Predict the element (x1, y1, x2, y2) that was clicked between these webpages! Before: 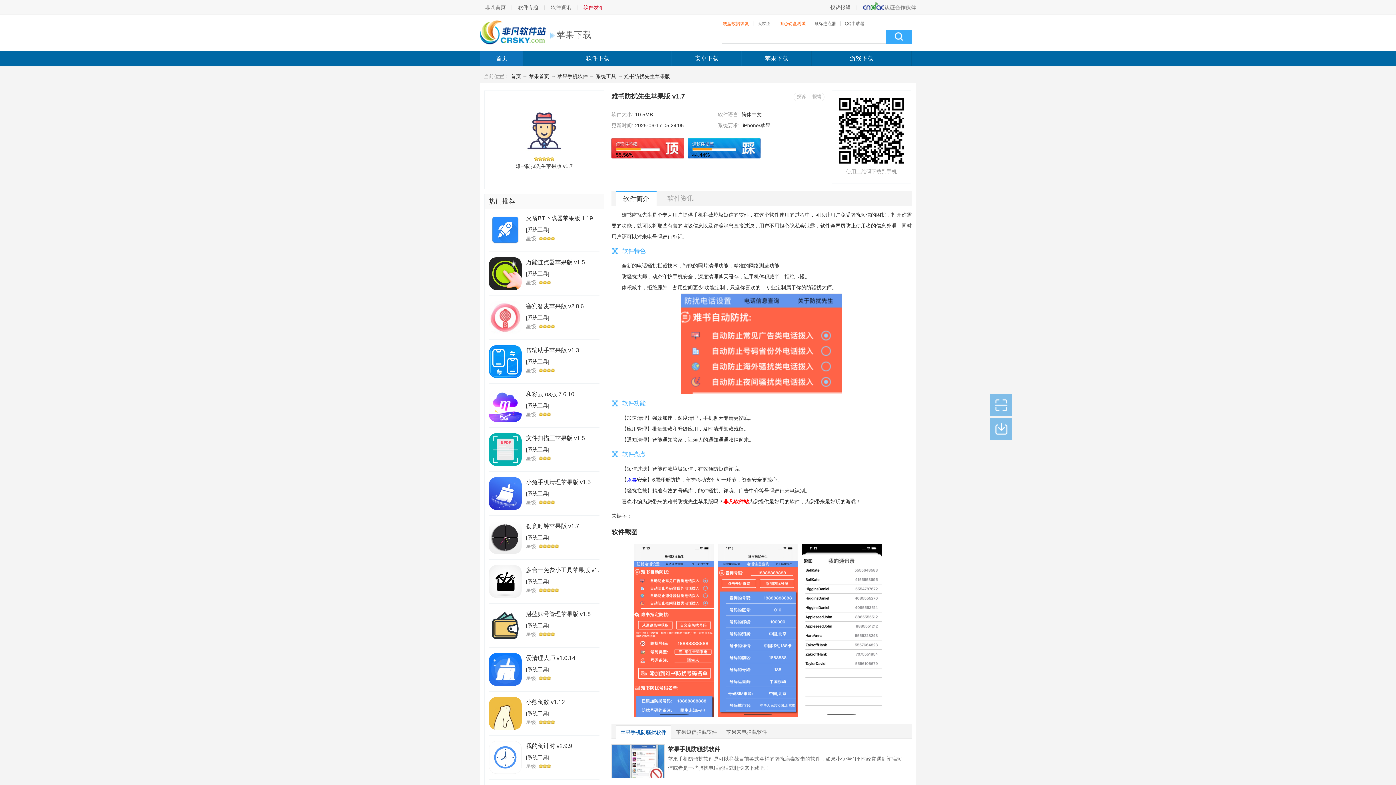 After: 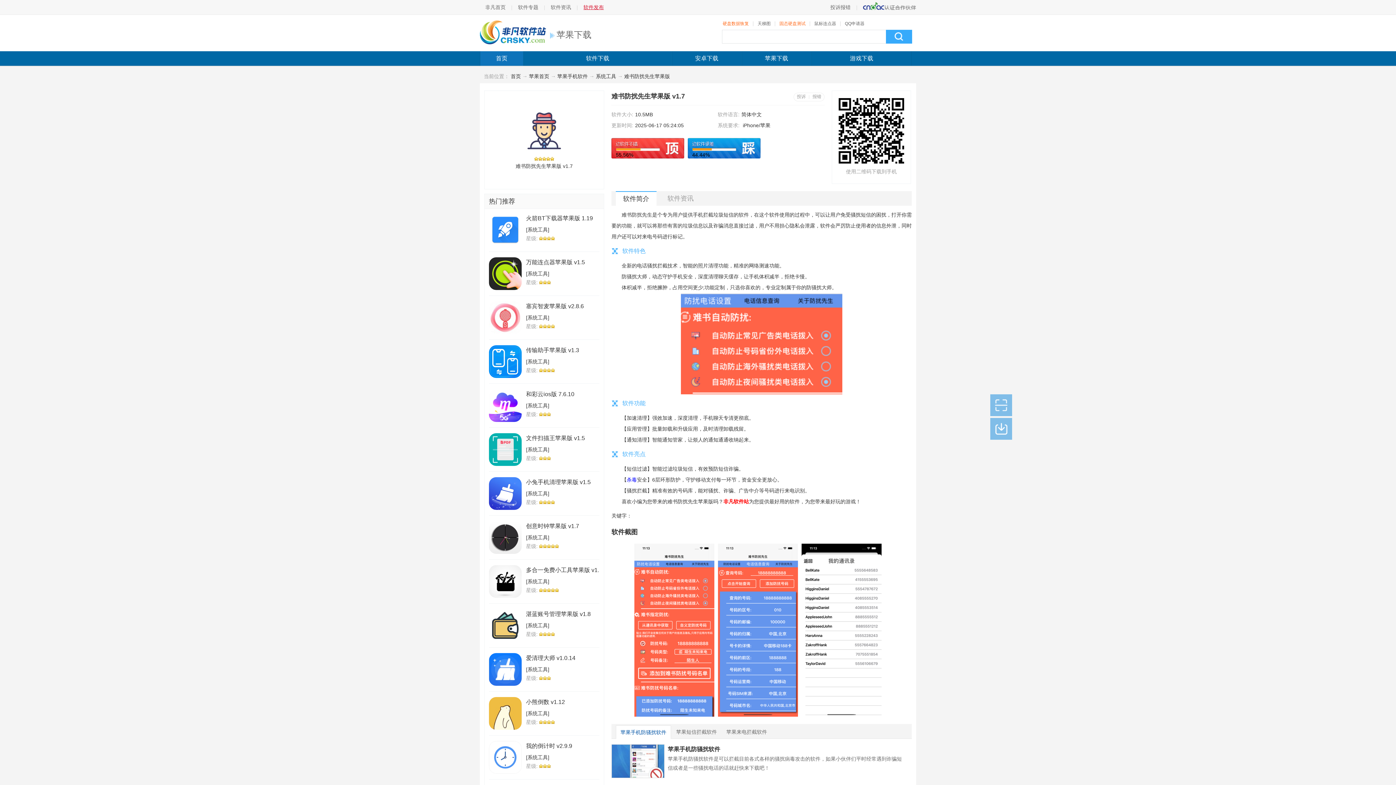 Action: label: 软件发布 bbox: (578, 4, 609, 10)